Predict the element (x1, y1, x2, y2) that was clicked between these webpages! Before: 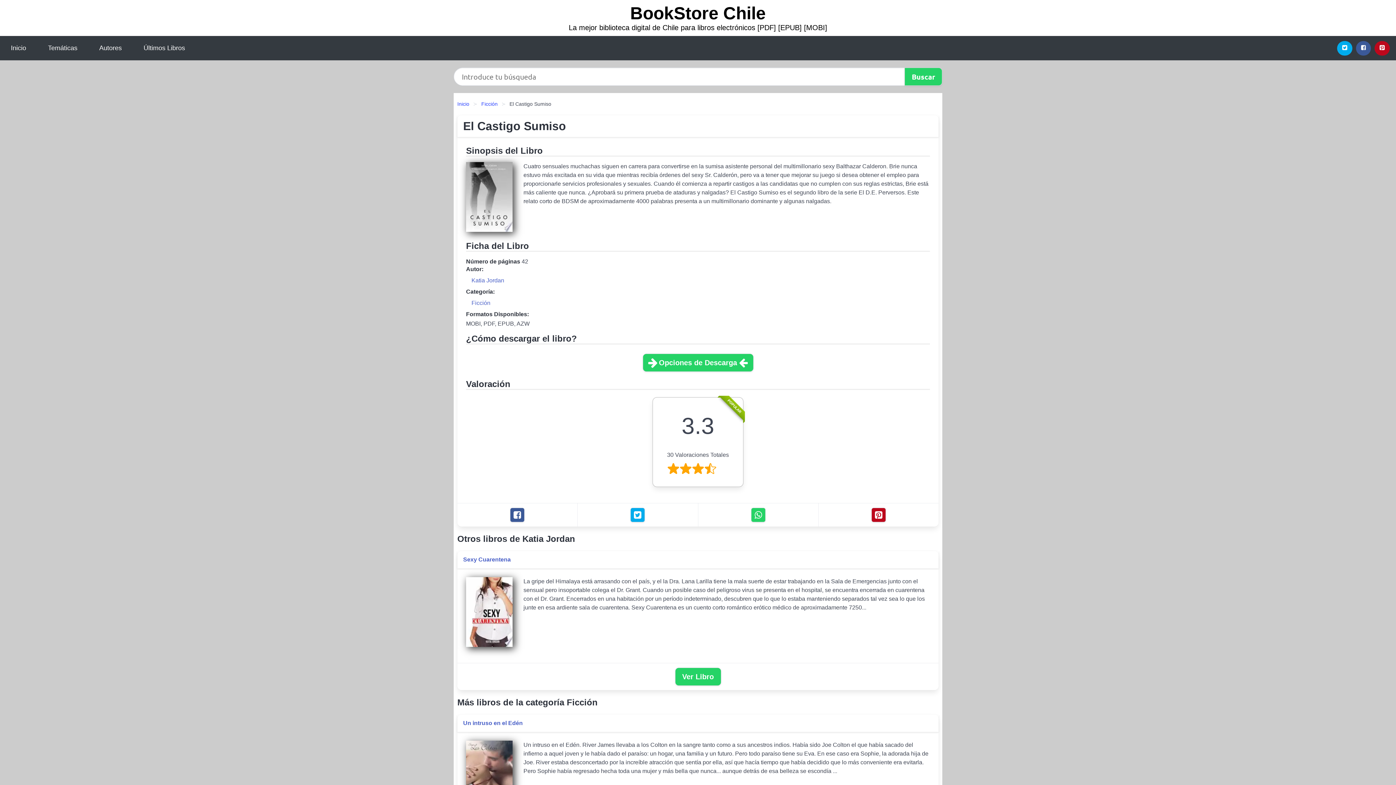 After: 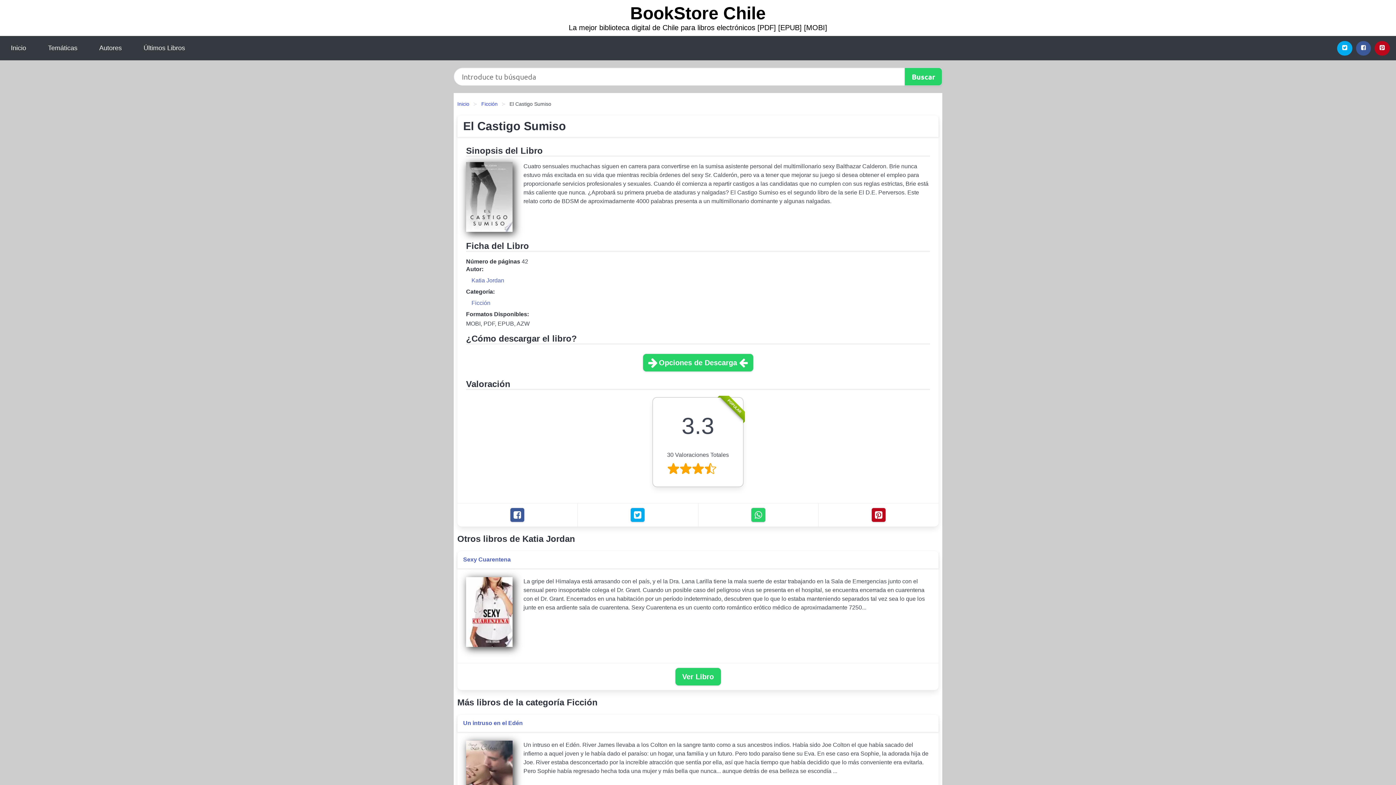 Action: bbox: (751, 508, 765, 522) label: Whatsapp